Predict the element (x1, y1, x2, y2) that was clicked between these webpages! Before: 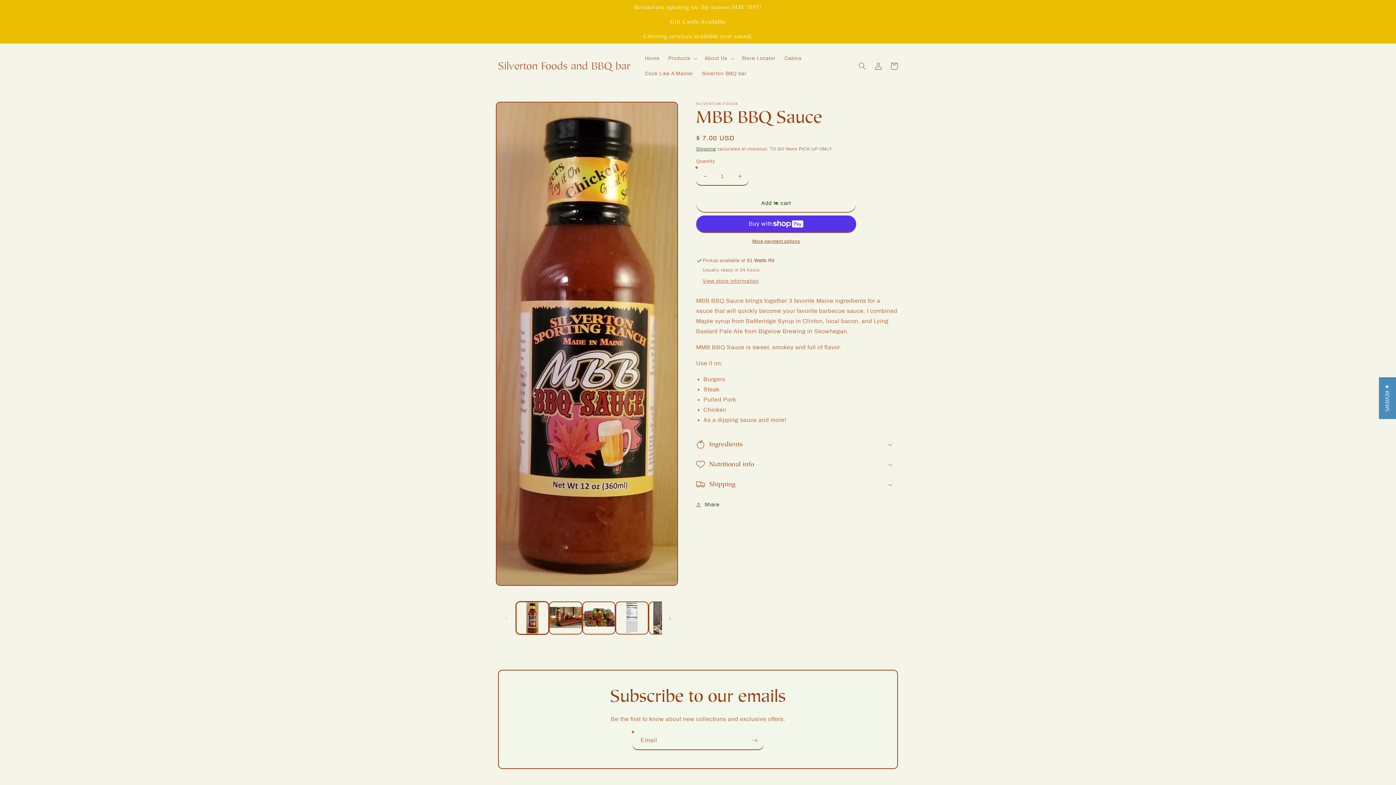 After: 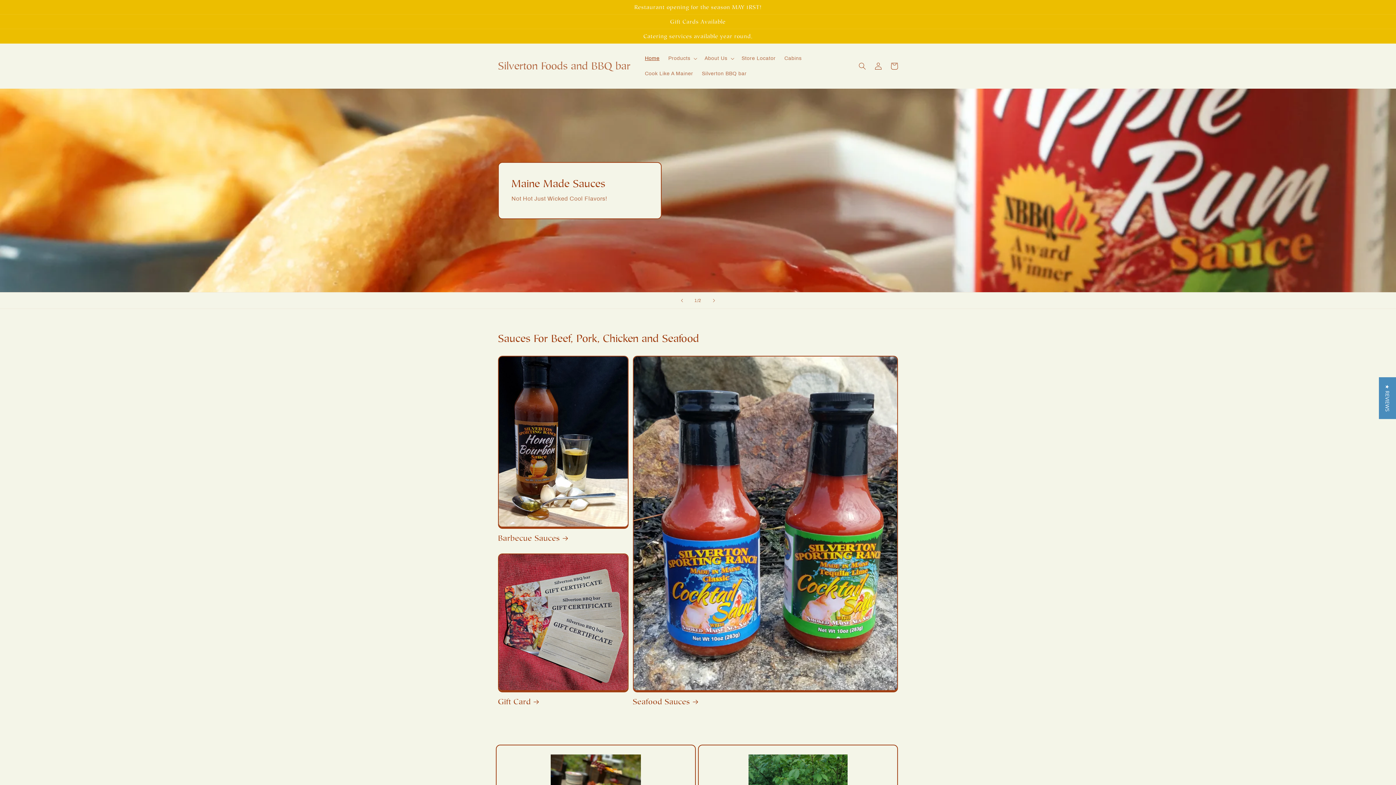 Action: bbox: (495, 58, 633, 74) label: Silverton Foods and BBQ bar